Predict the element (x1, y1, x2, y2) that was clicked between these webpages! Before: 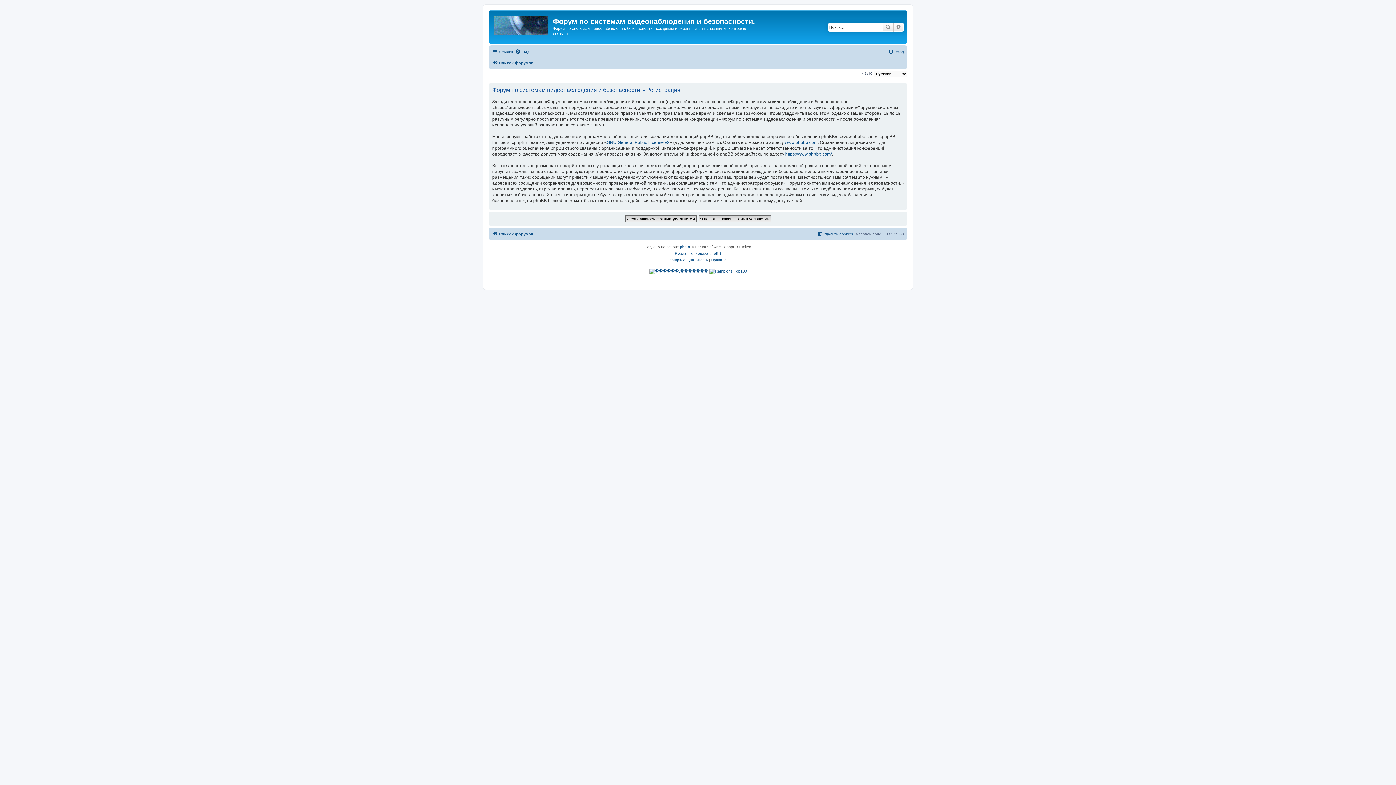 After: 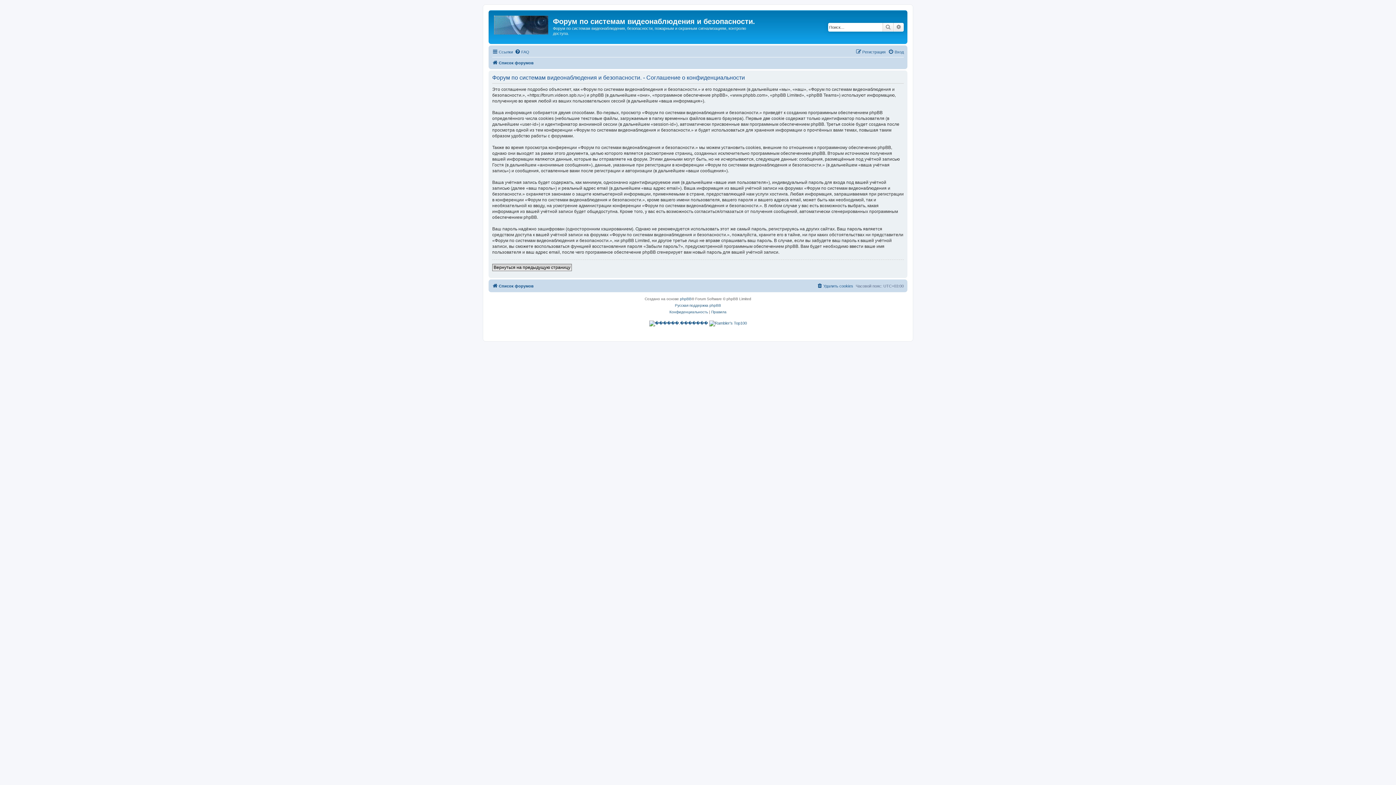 Action: bbox: (669, 257, 708, 263) label: Конфиденциальность